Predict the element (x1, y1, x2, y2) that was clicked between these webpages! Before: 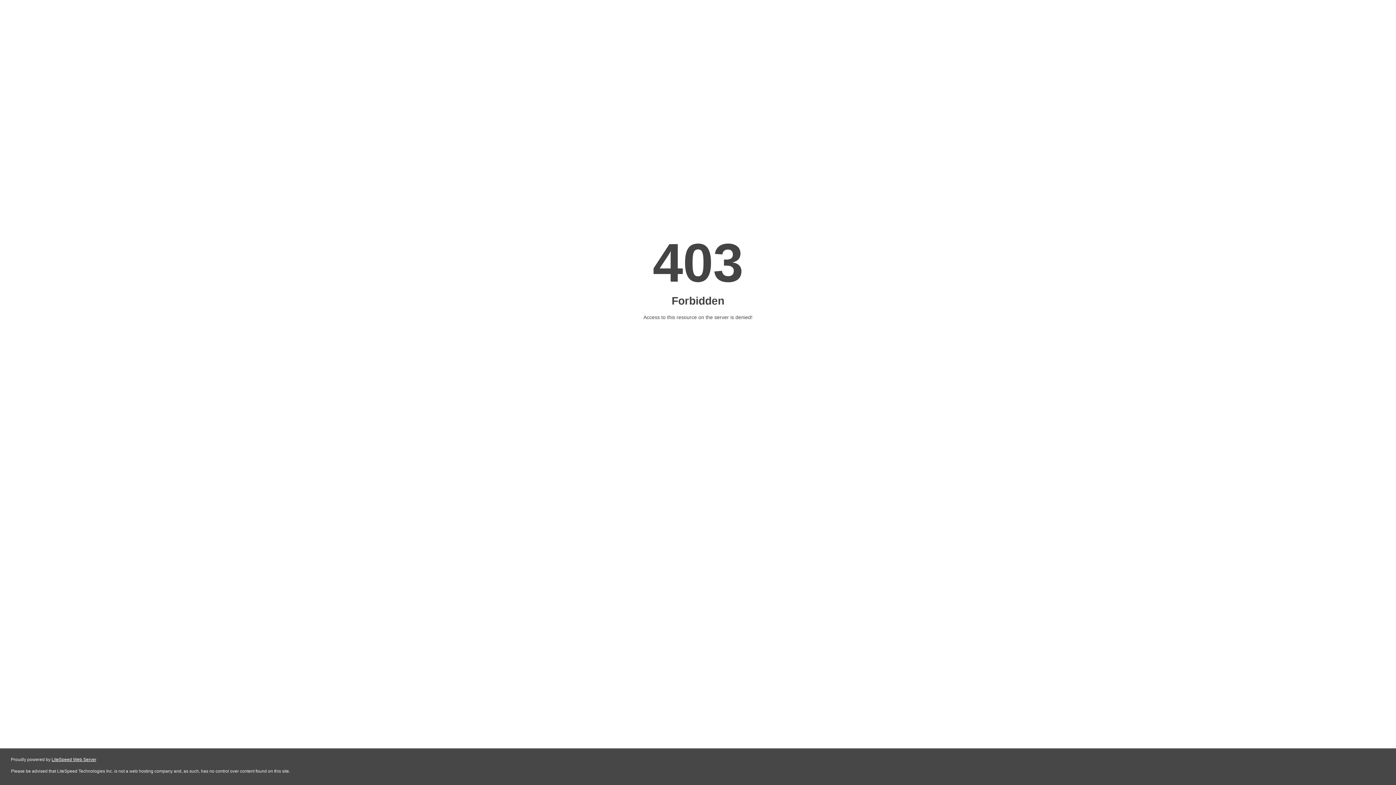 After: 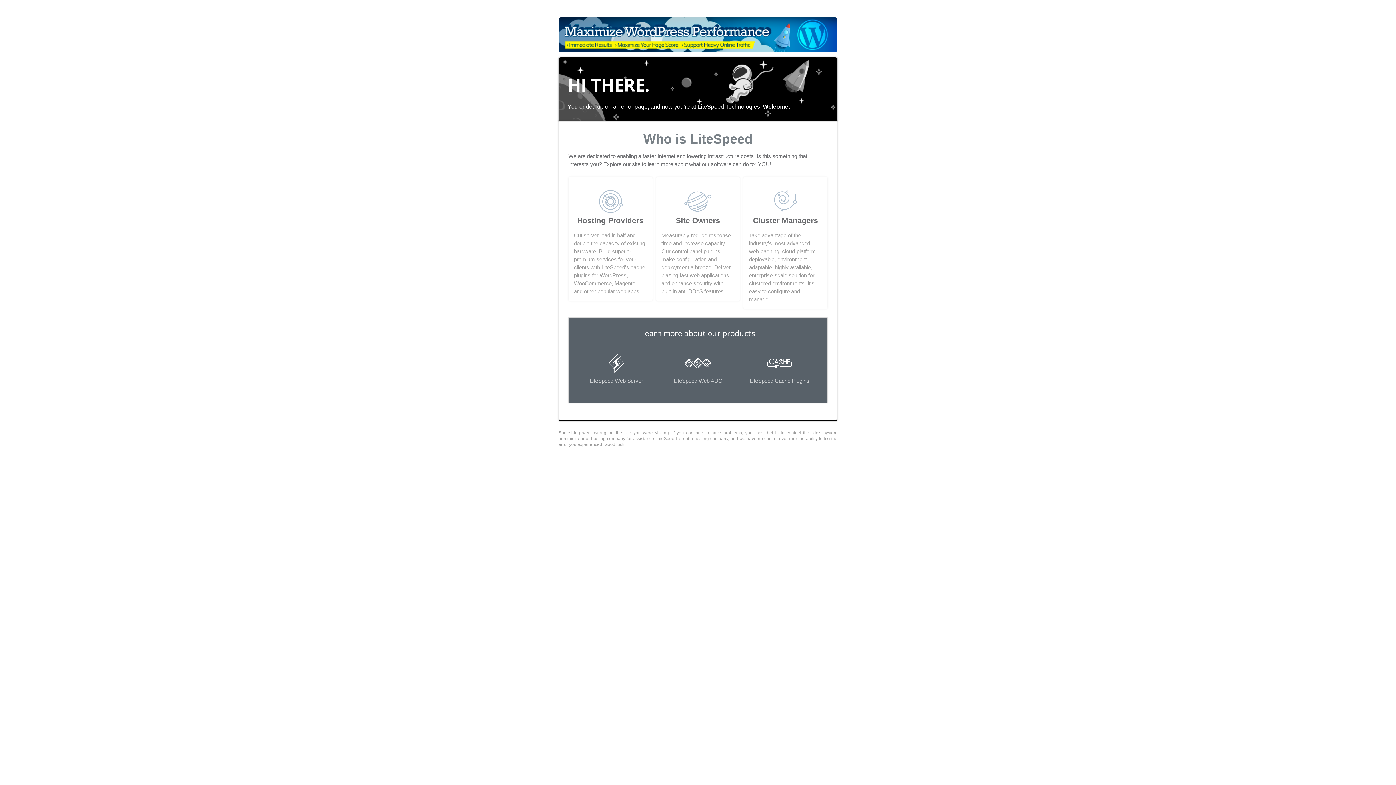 Action: label: LiteSpeed Web Server bbox: (51, 757, 96, 762)